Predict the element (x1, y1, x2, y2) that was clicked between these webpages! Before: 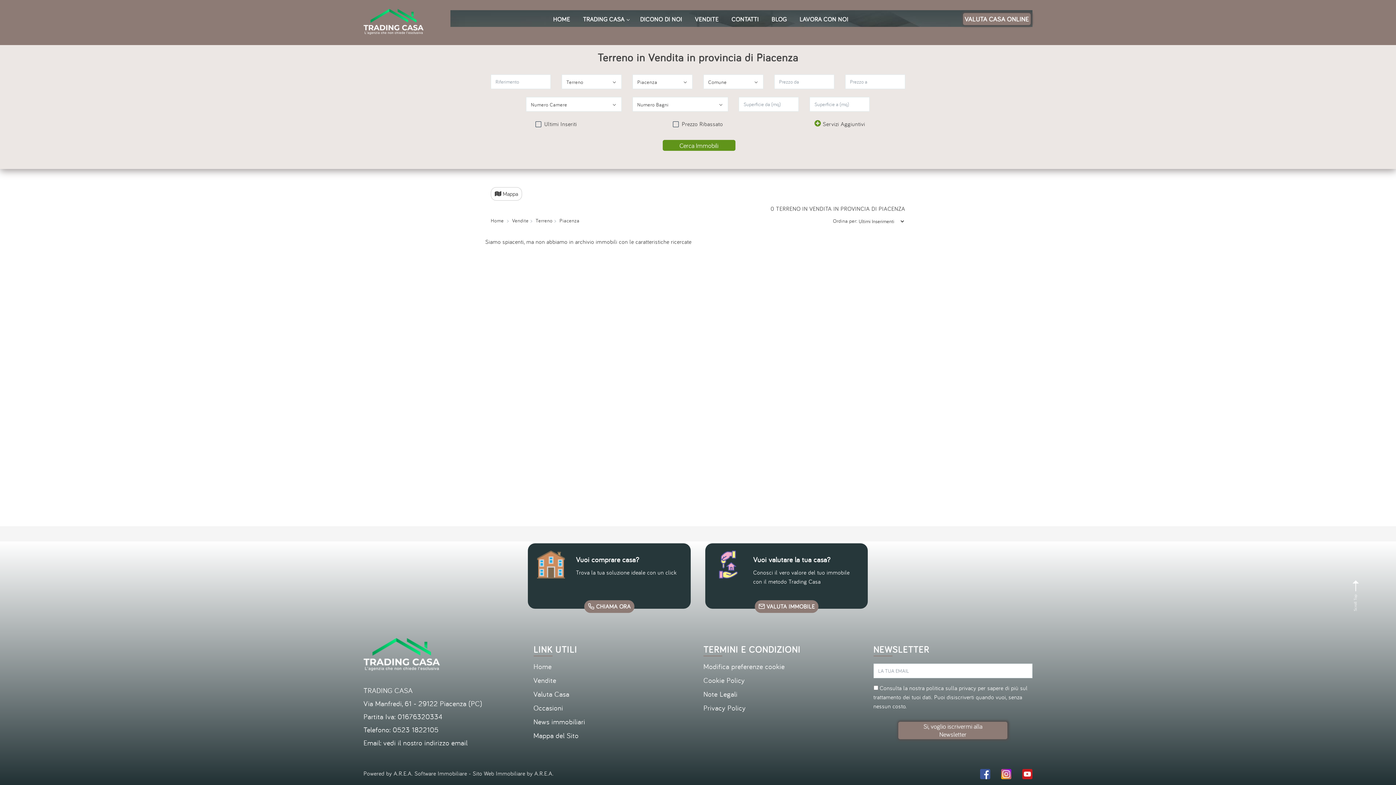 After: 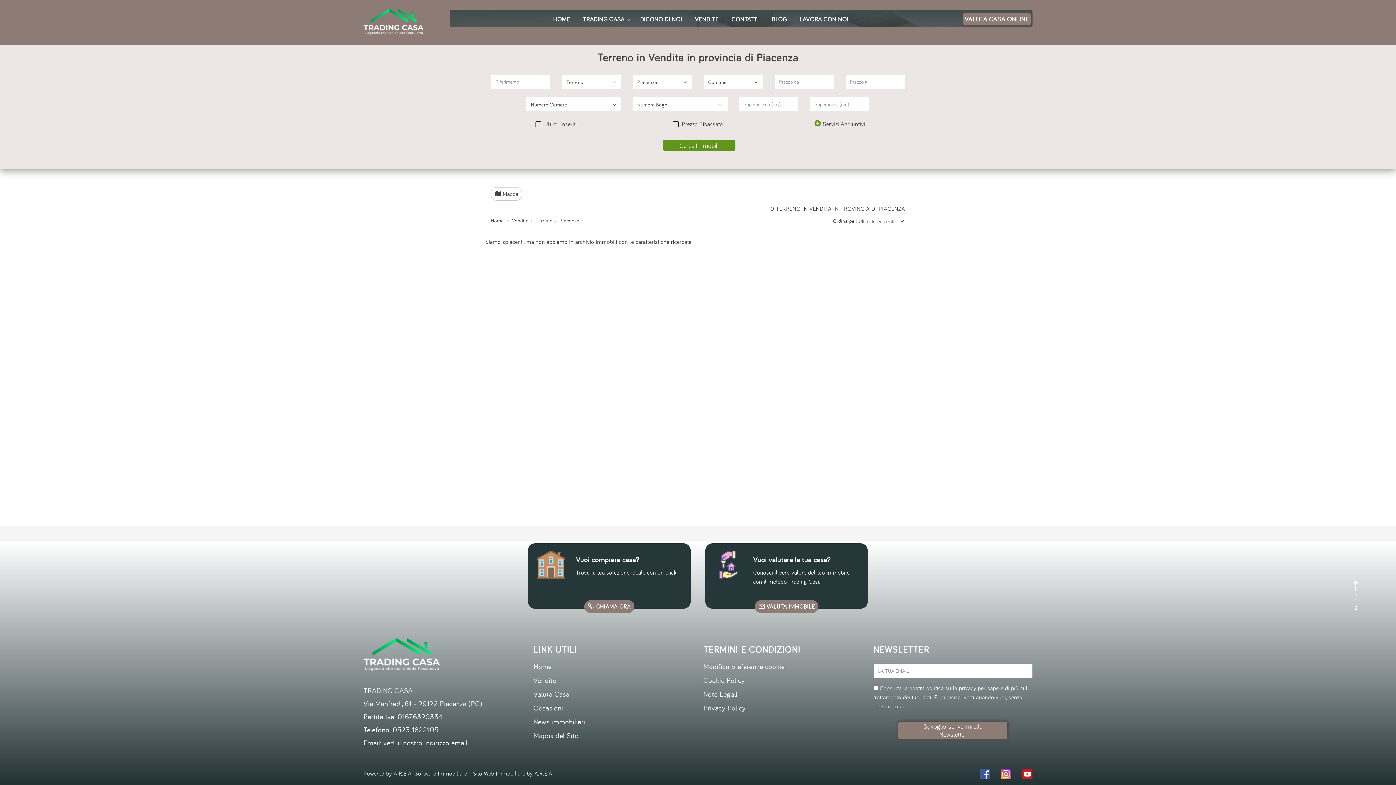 Action: label: privacy bbox: (959, 684, 976, 692)